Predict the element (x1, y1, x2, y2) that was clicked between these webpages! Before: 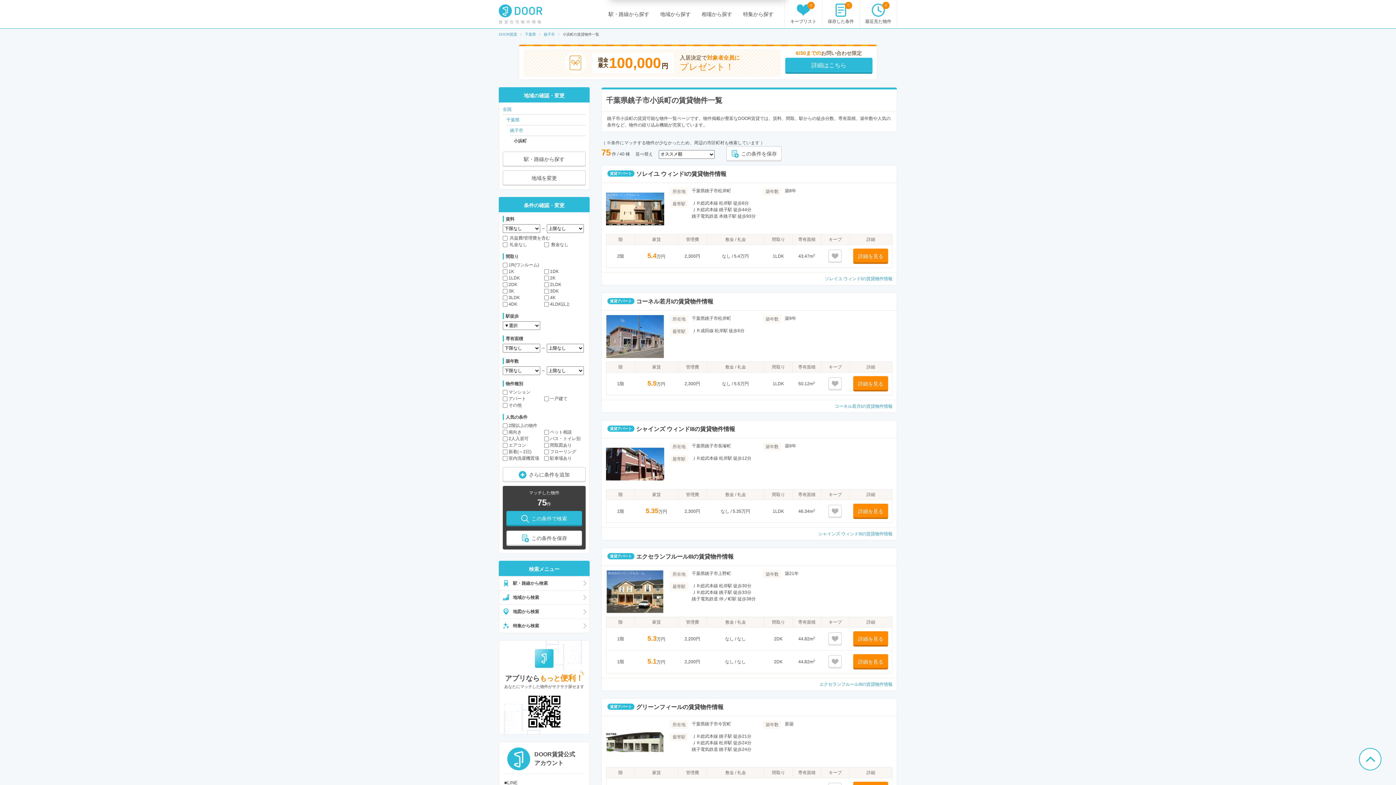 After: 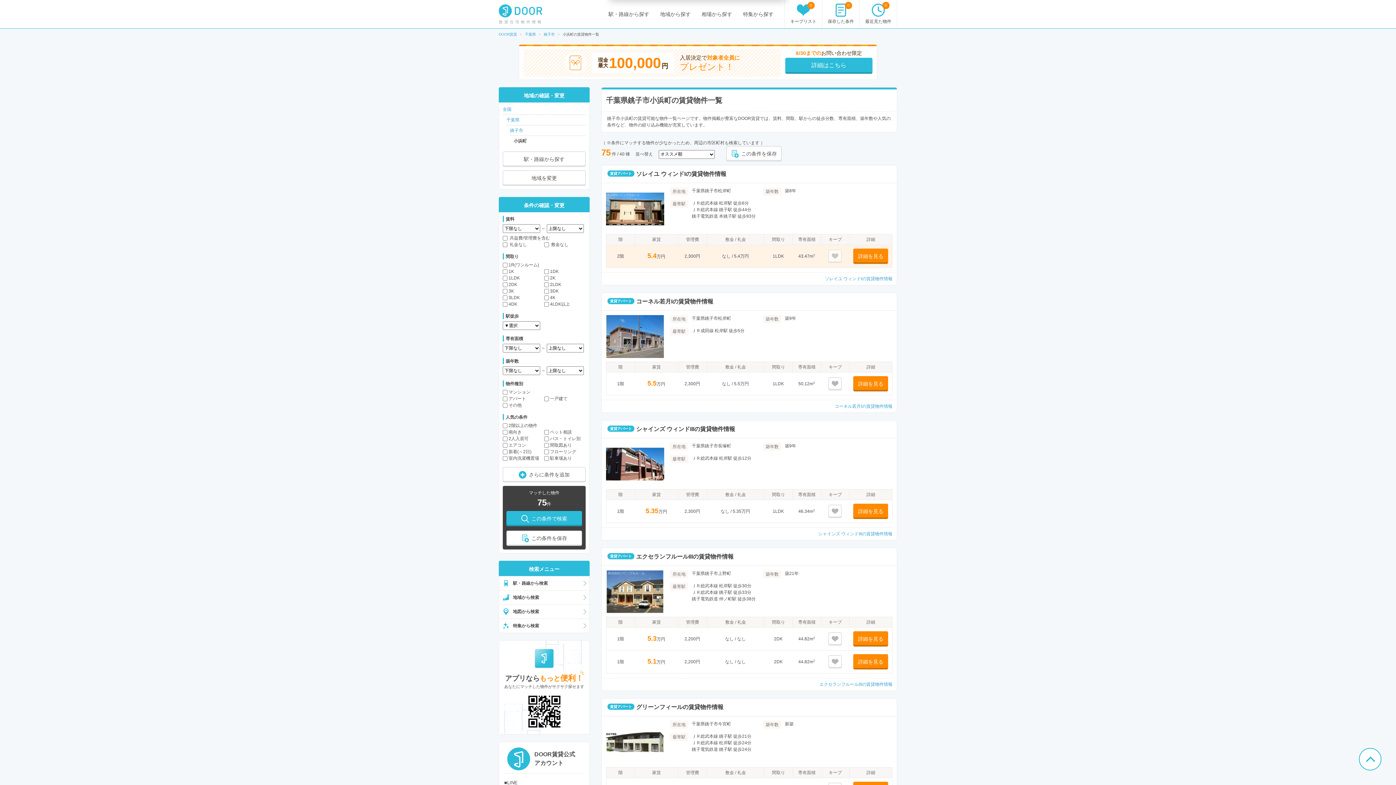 Action: label: 
 bbox: (828, 249, 841, 262)